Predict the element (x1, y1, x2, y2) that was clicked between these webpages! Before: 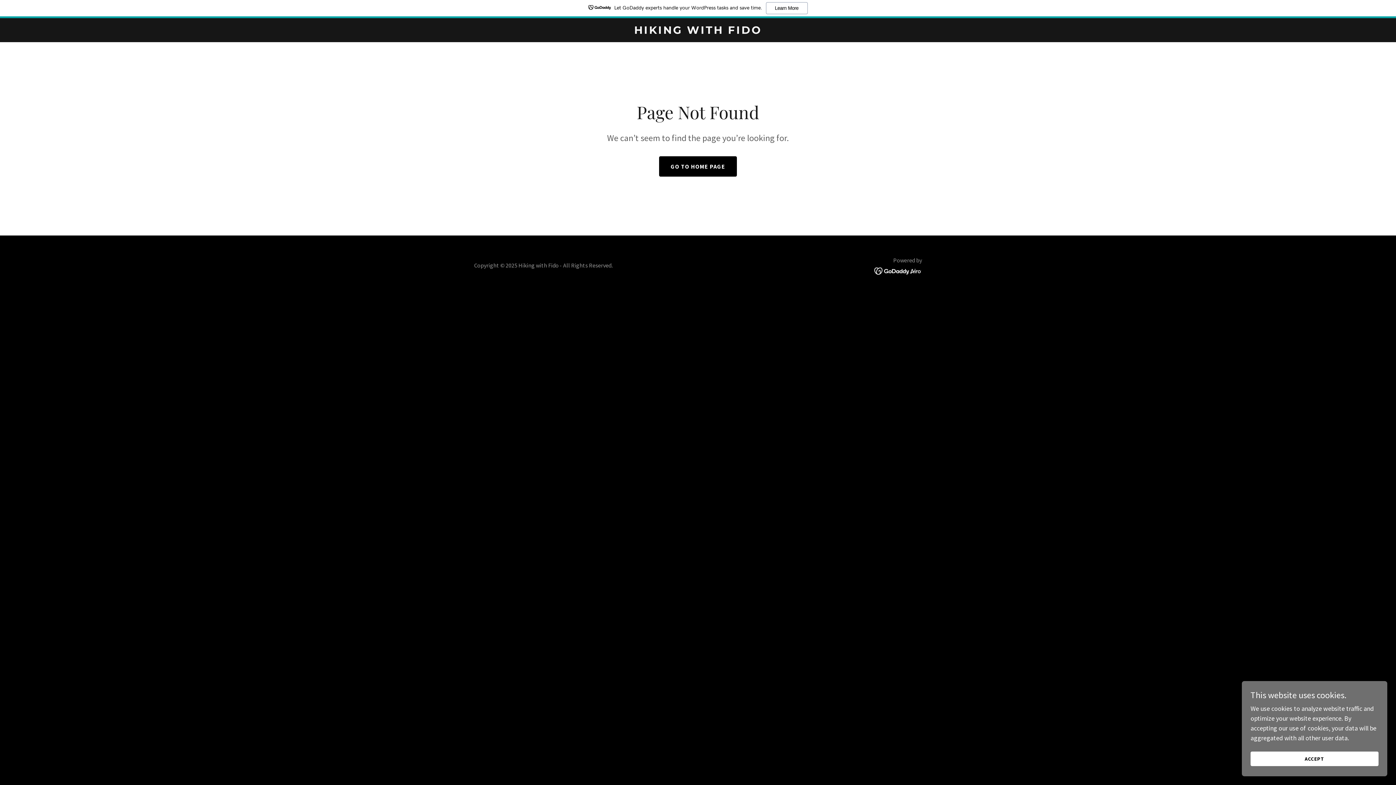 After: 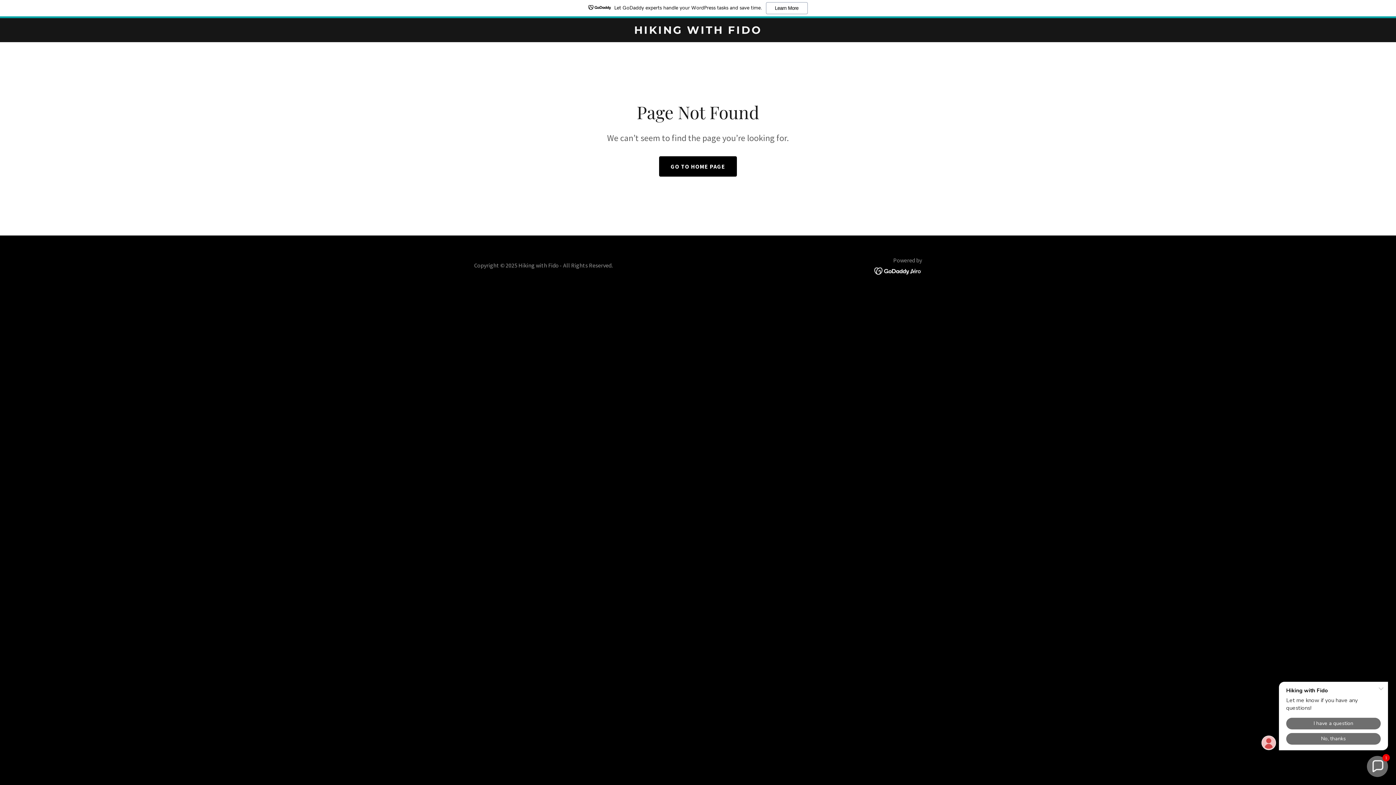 Action: bbox: (1250, 752, 1378, 766) label: ACCEPT